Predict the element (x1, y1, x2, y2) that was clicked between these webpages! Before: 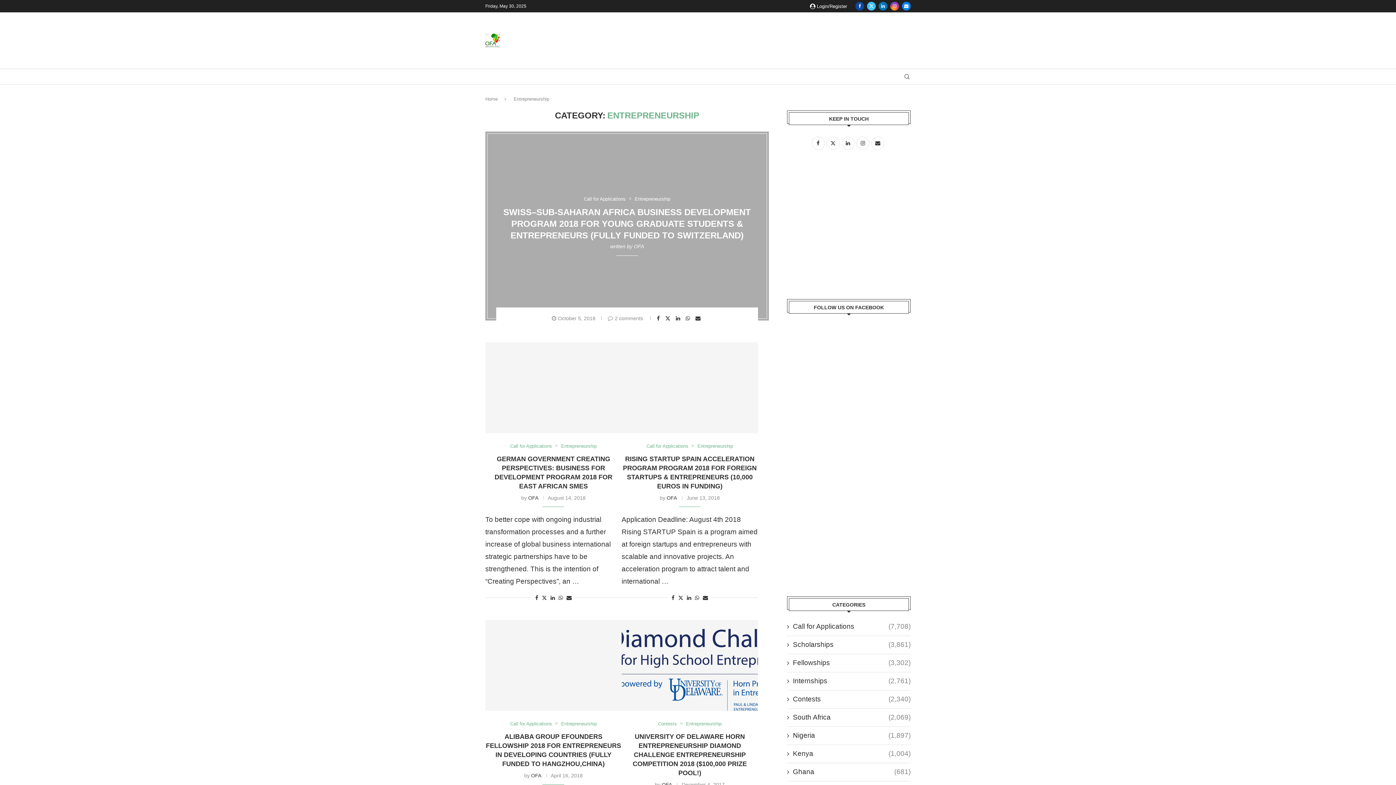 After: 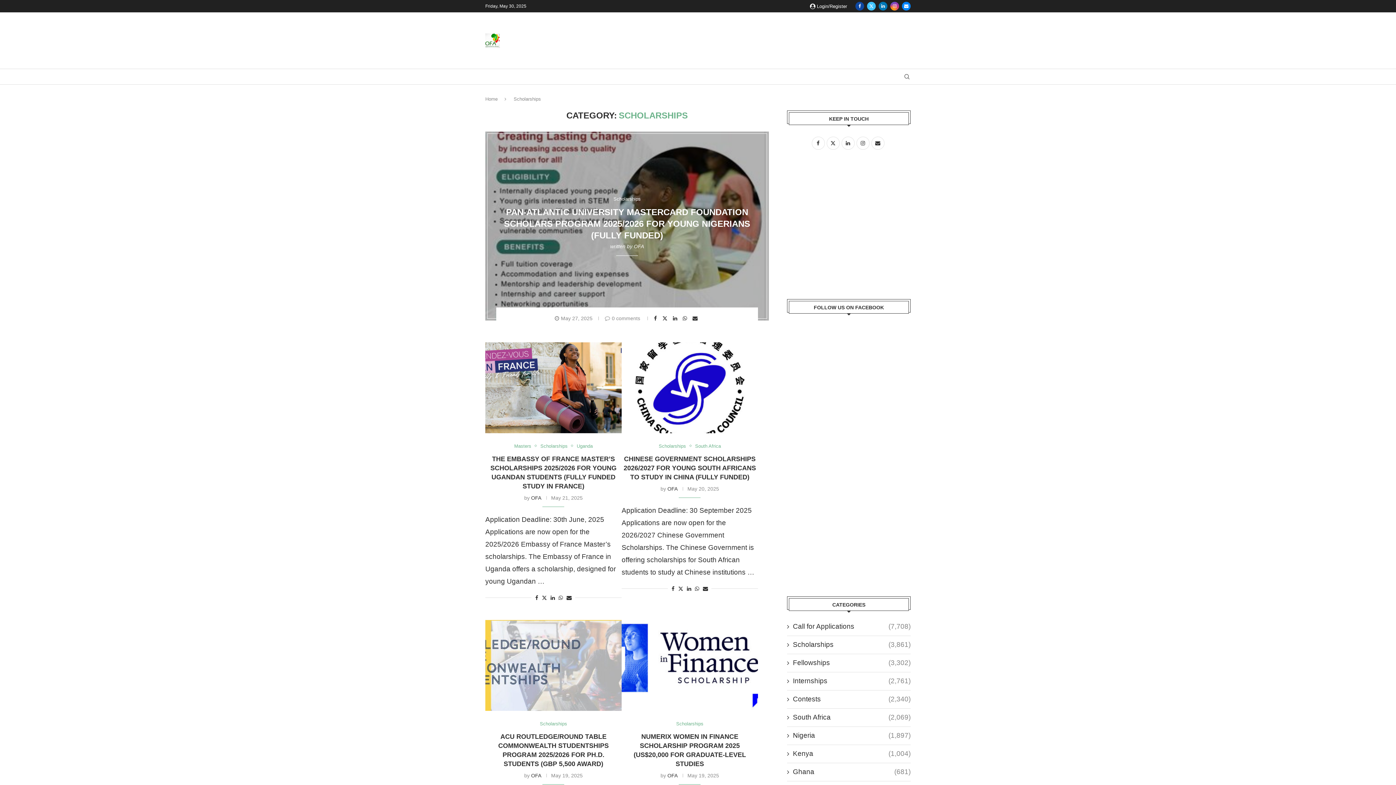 Action: label: Scholarships
(3,861) bbox: (787, 640, 910, 649)